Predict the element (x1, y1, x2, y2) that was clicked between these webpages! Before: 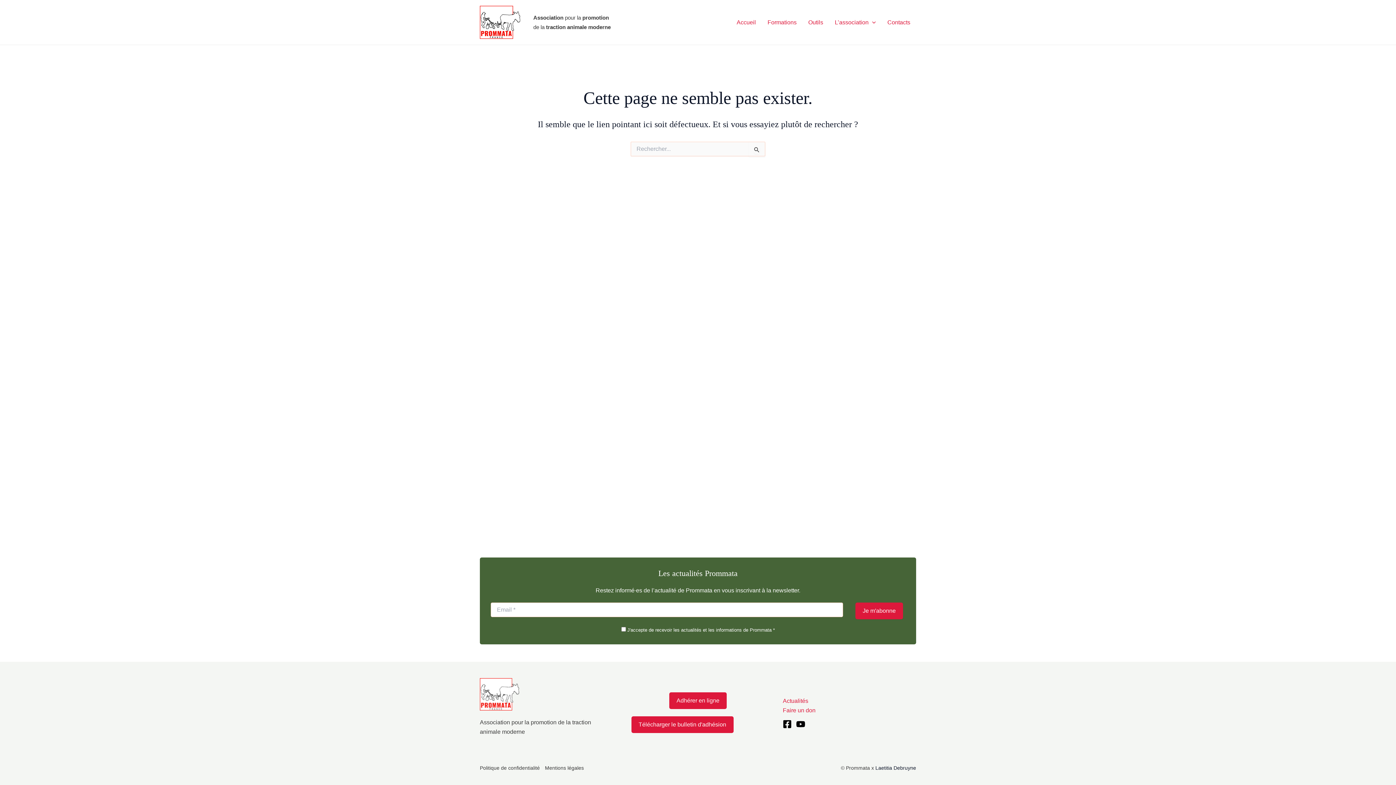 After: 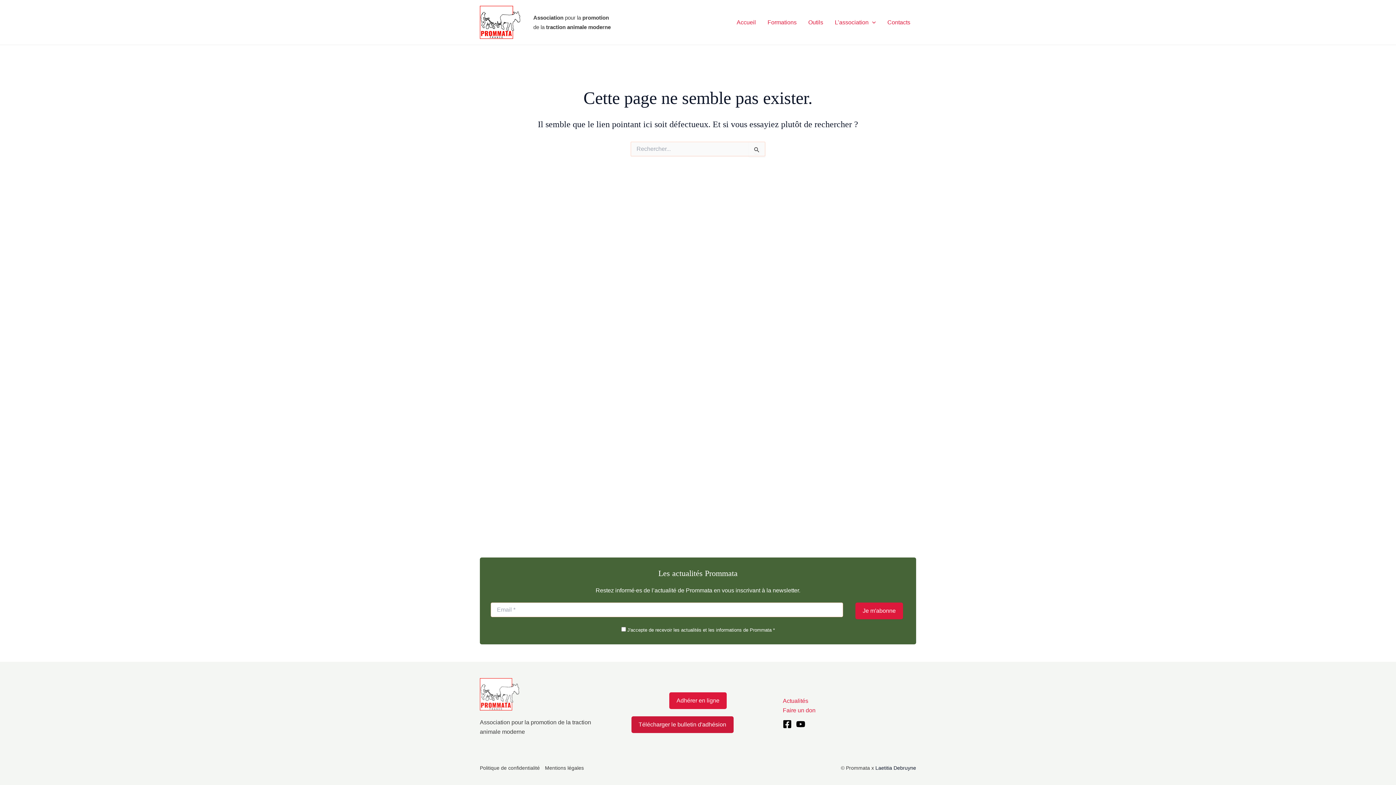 Action: label: Télécharger le bulletin d'adhésion bbox: (631, 716, 733, 733)